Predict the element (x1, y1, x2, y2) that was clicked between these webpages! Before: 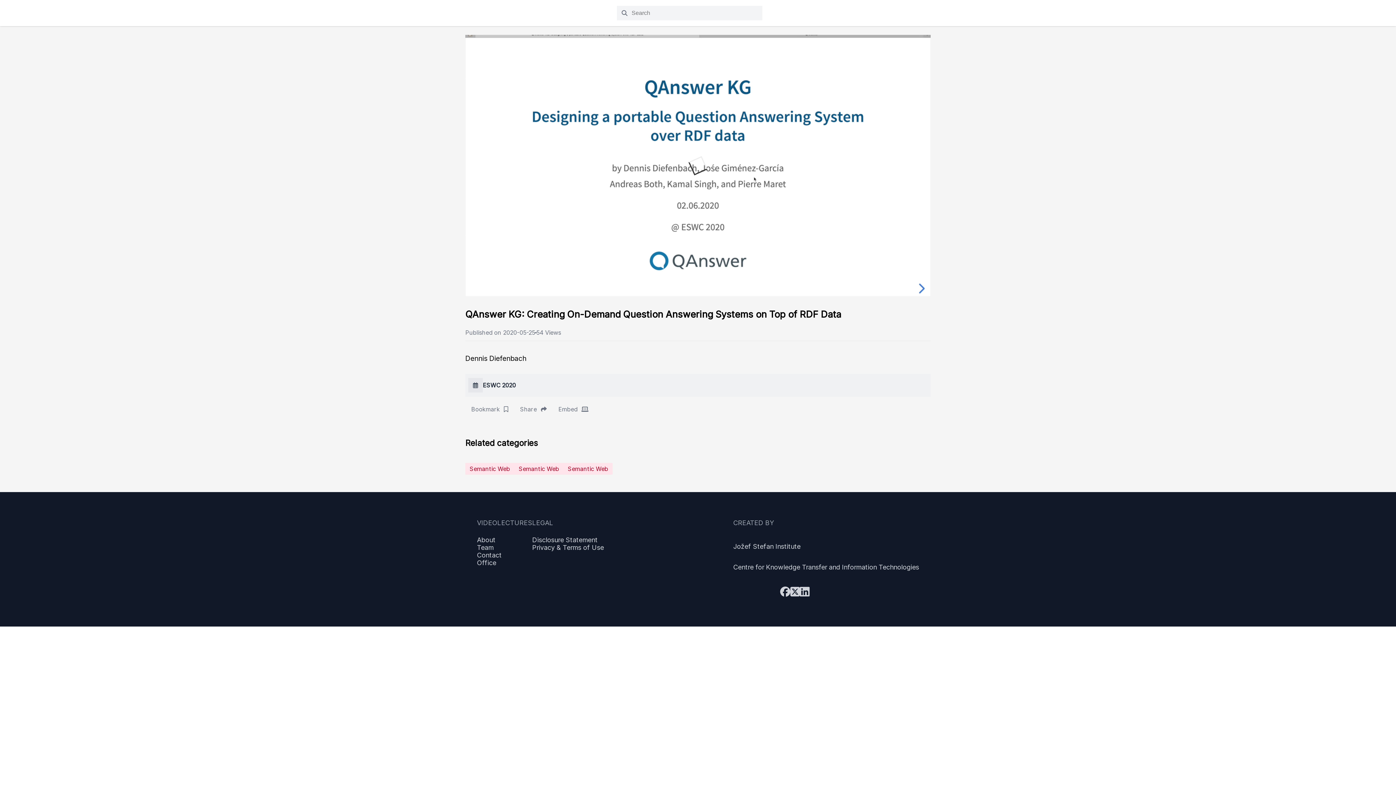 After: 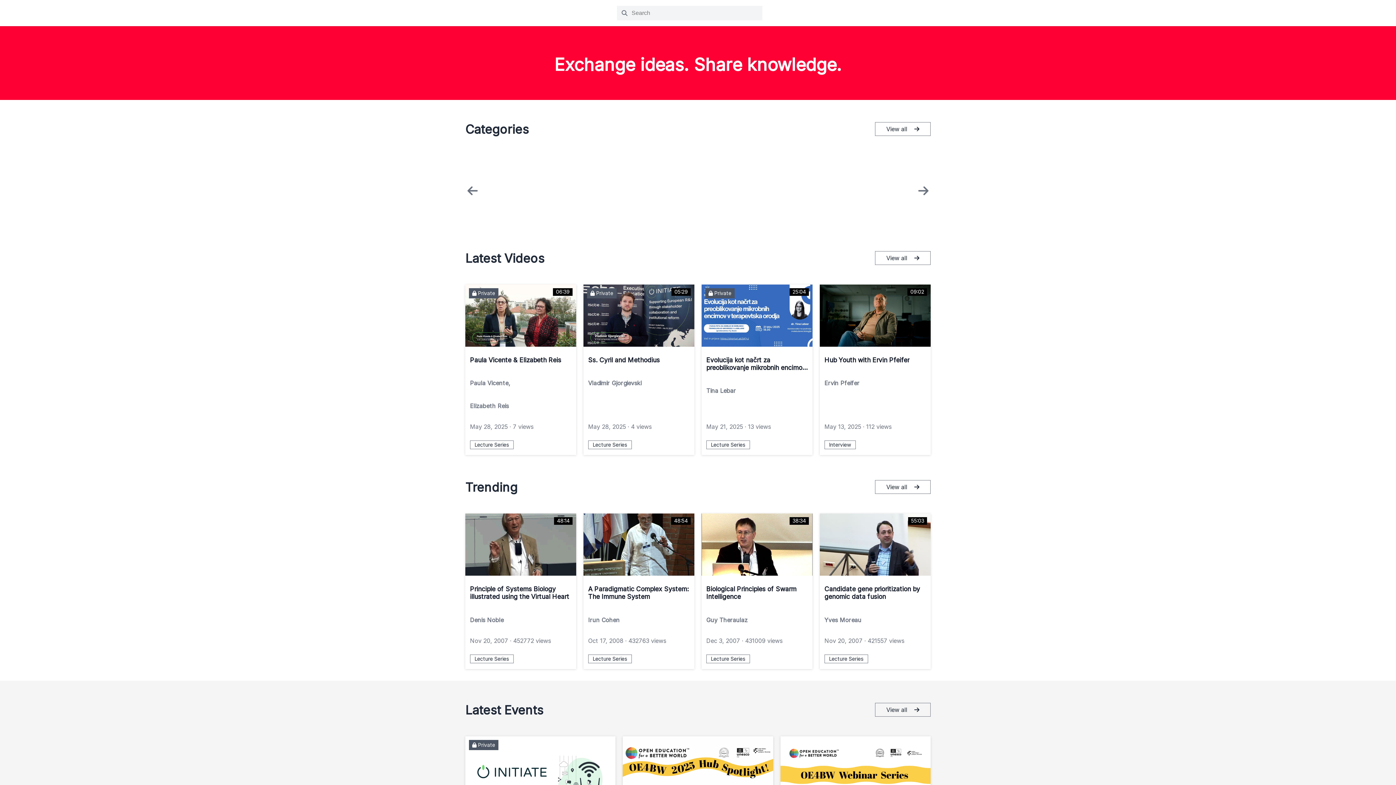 Action: bbox: (465, 12, 531, 19)